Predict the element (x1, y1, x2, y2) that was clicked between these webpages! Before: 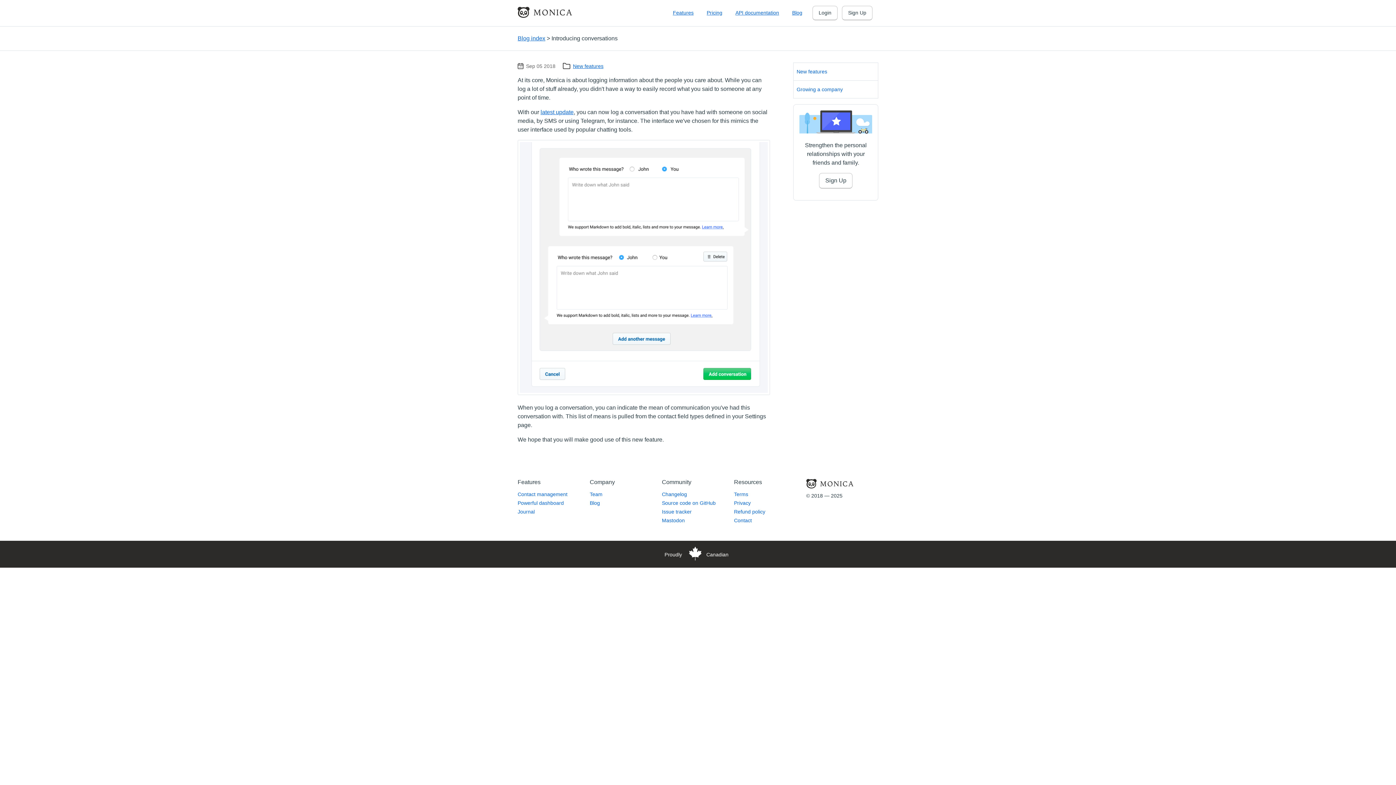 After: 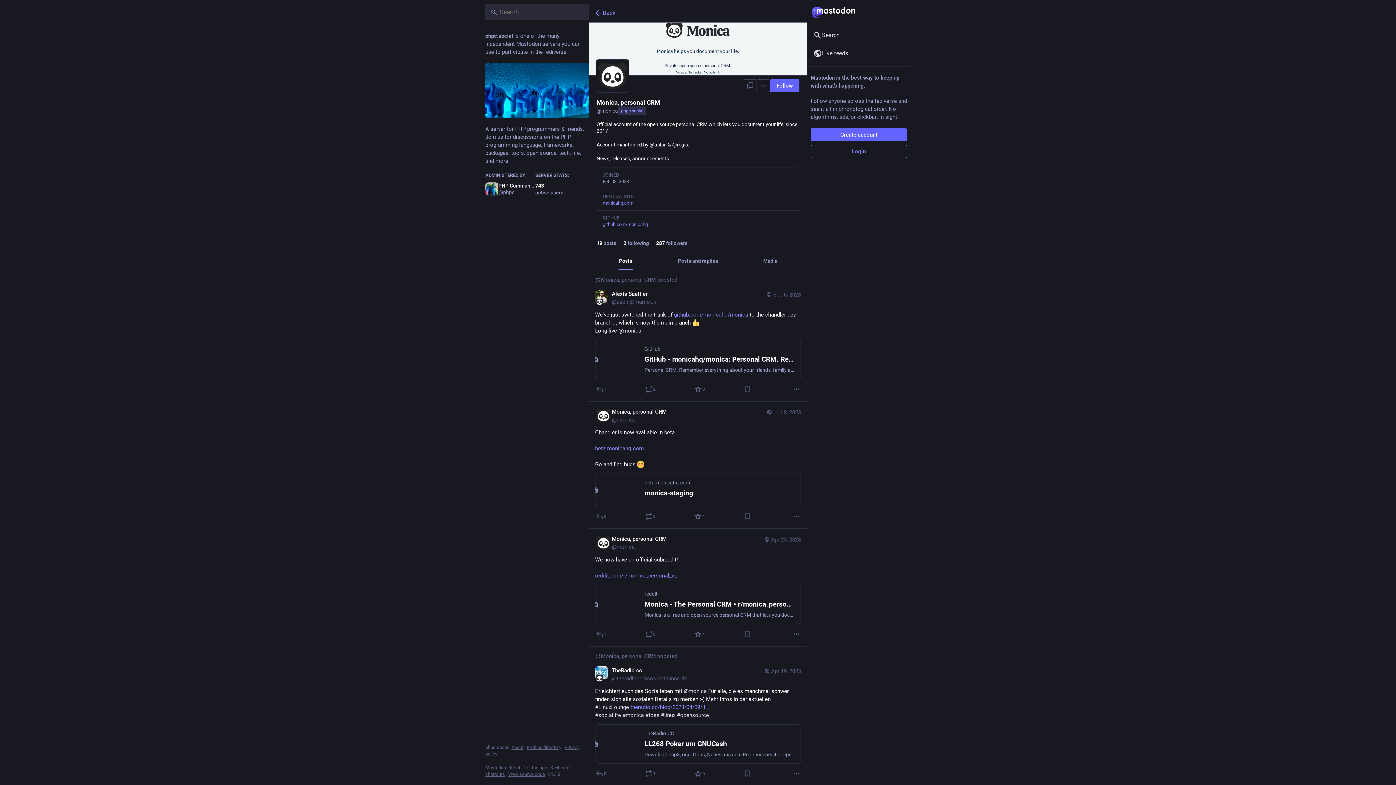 Action: label: Mastodon bbox: (662, 517, 685, 523)